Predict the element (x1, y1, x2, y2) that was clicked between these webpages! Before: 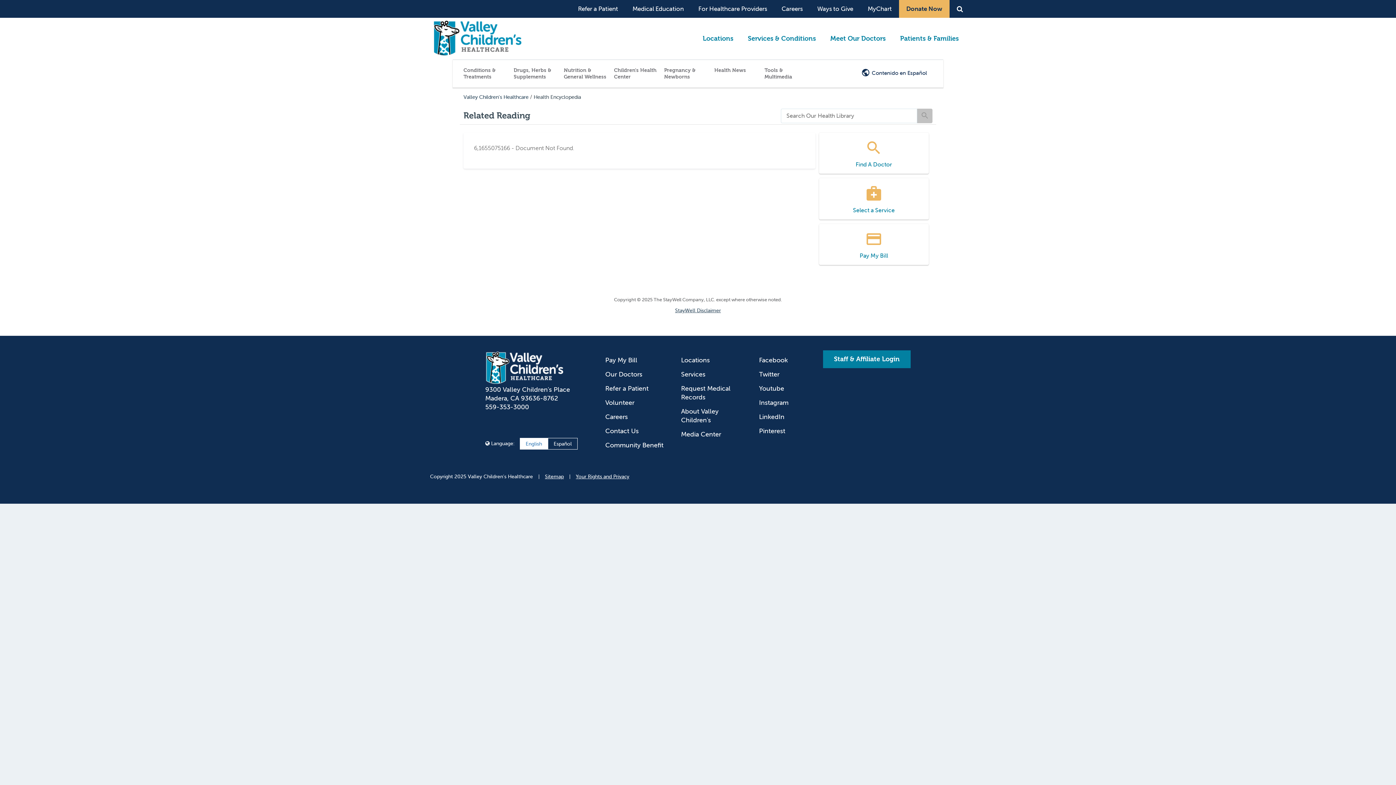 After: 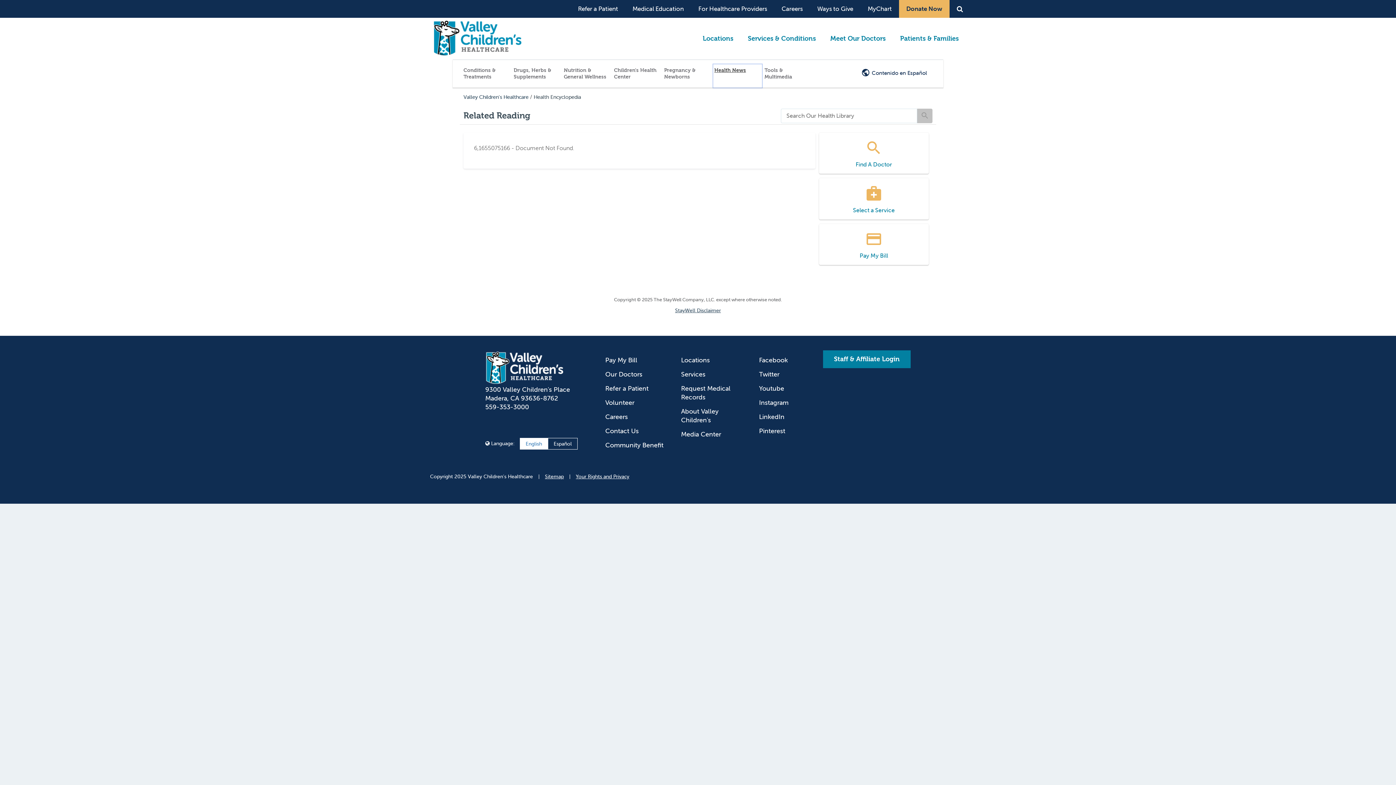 Action: bbox: (712, 63, 762, 88) label: Health News